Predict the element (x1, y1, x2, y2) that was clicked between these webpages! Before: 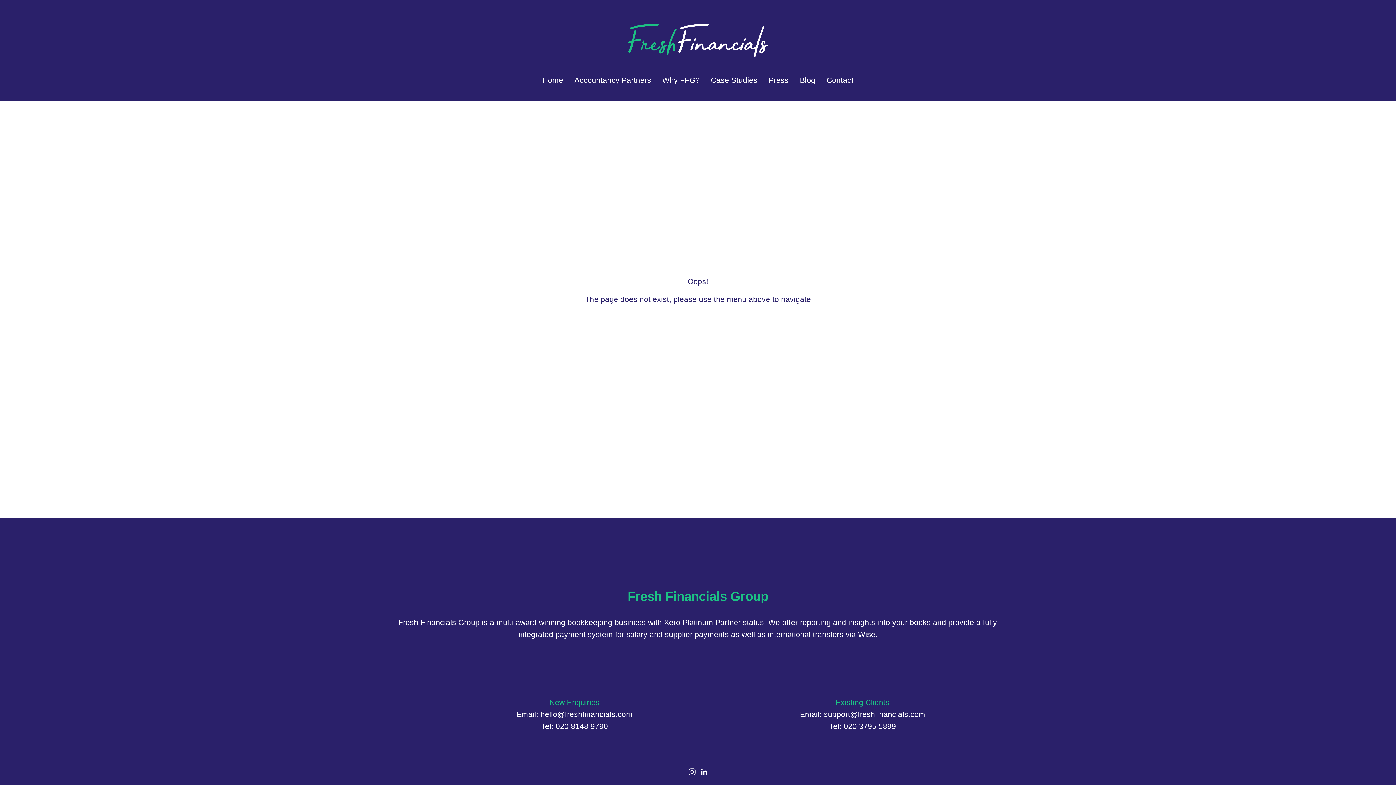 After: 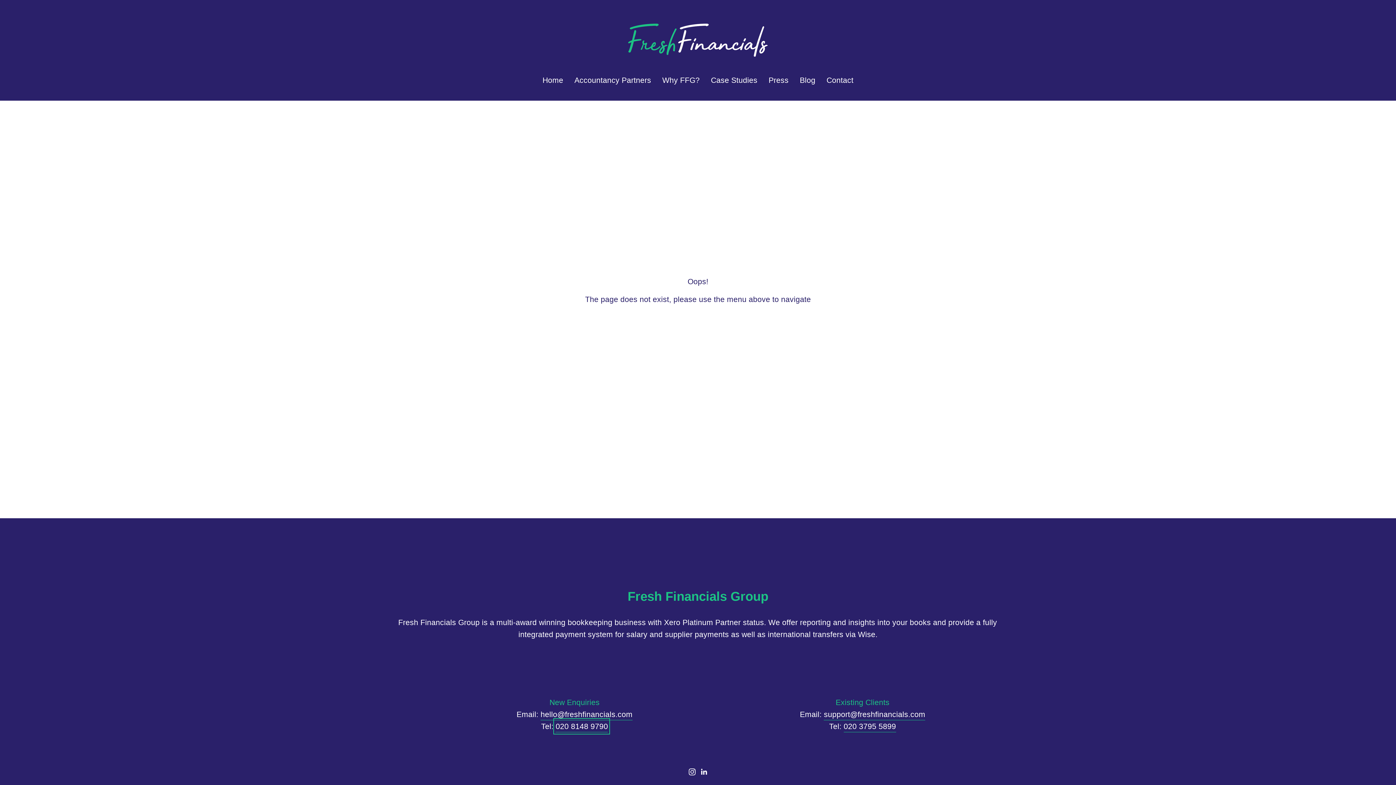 Action: label: 020 8148 9790 bbox: (555, 720, 608, 732)